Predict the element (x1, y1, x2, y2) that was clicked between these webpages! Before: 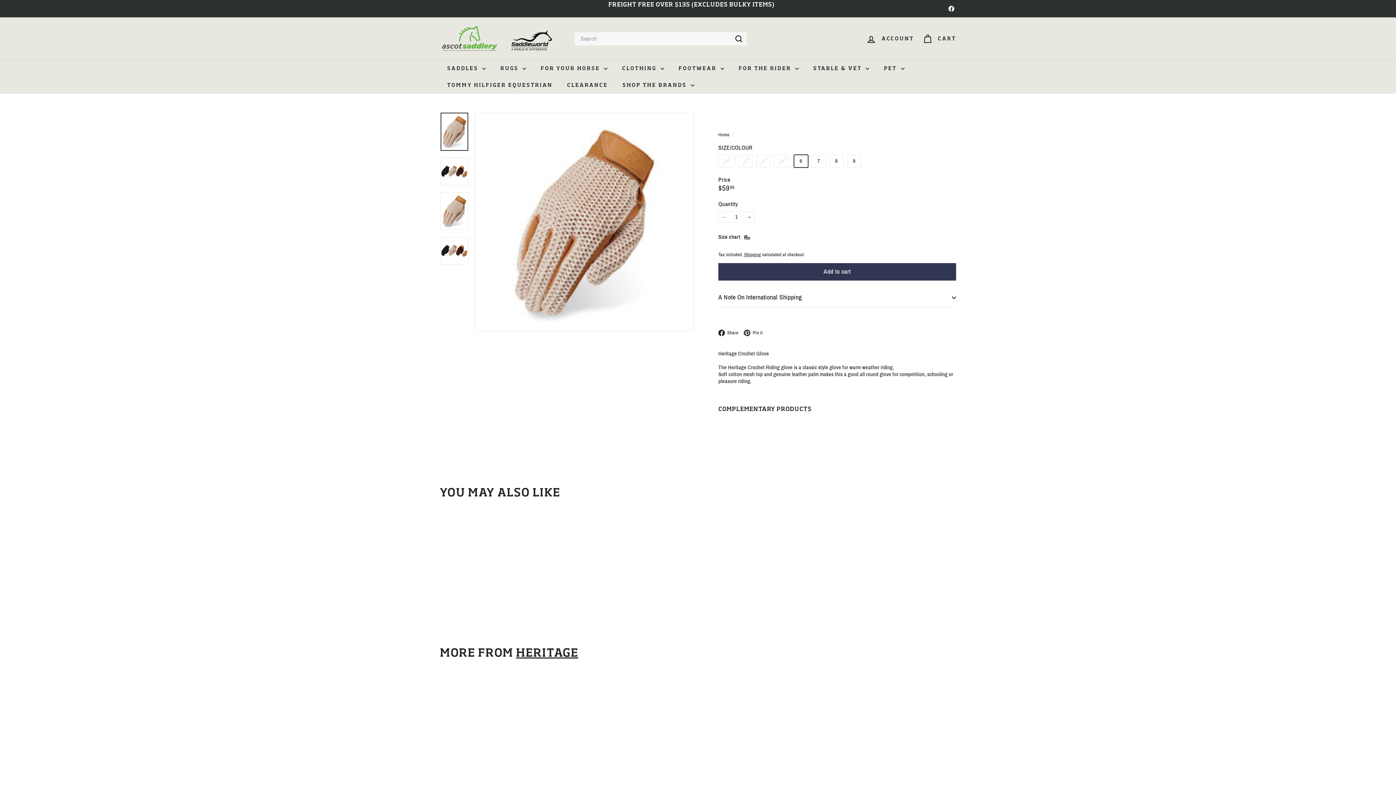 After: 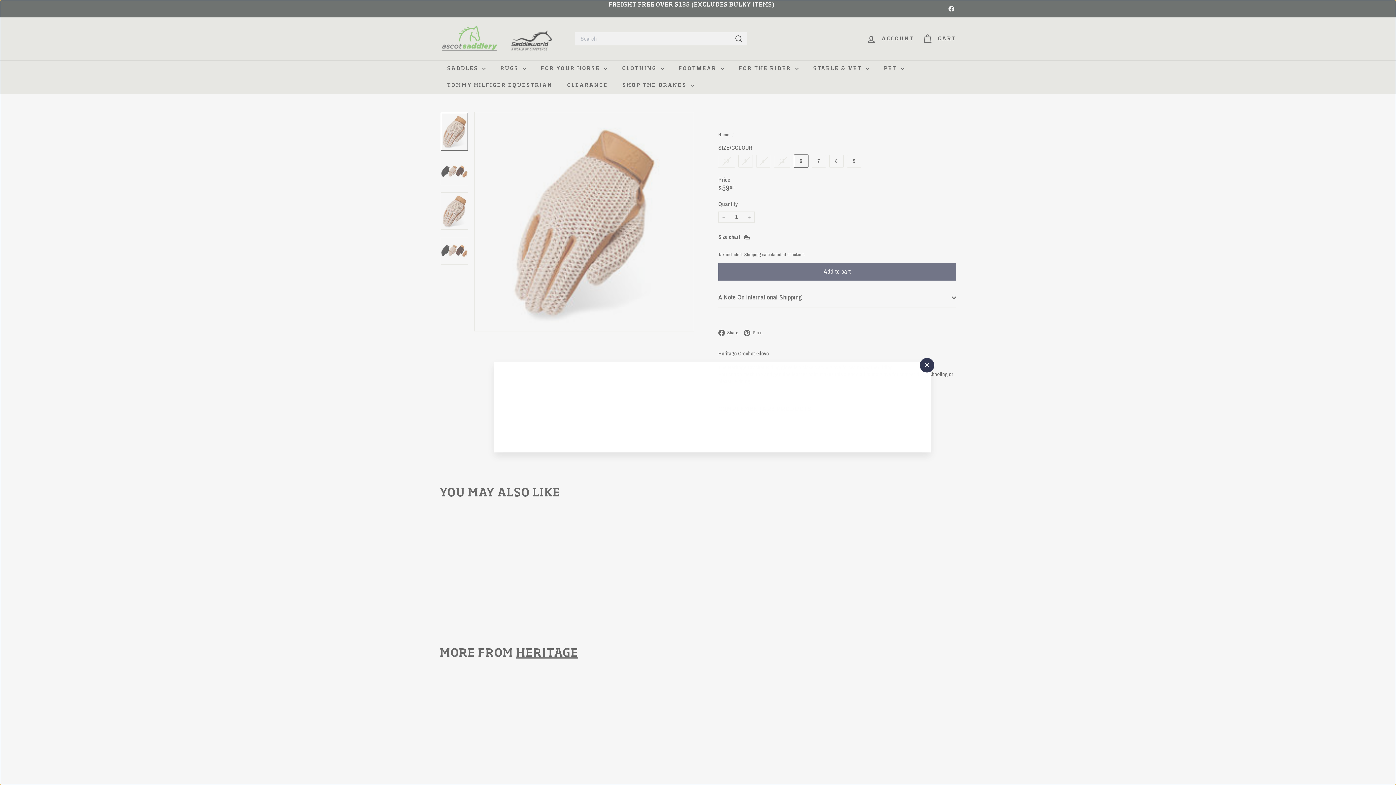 Action: bbox: (516, 512, 529, 525) label: Quick shop